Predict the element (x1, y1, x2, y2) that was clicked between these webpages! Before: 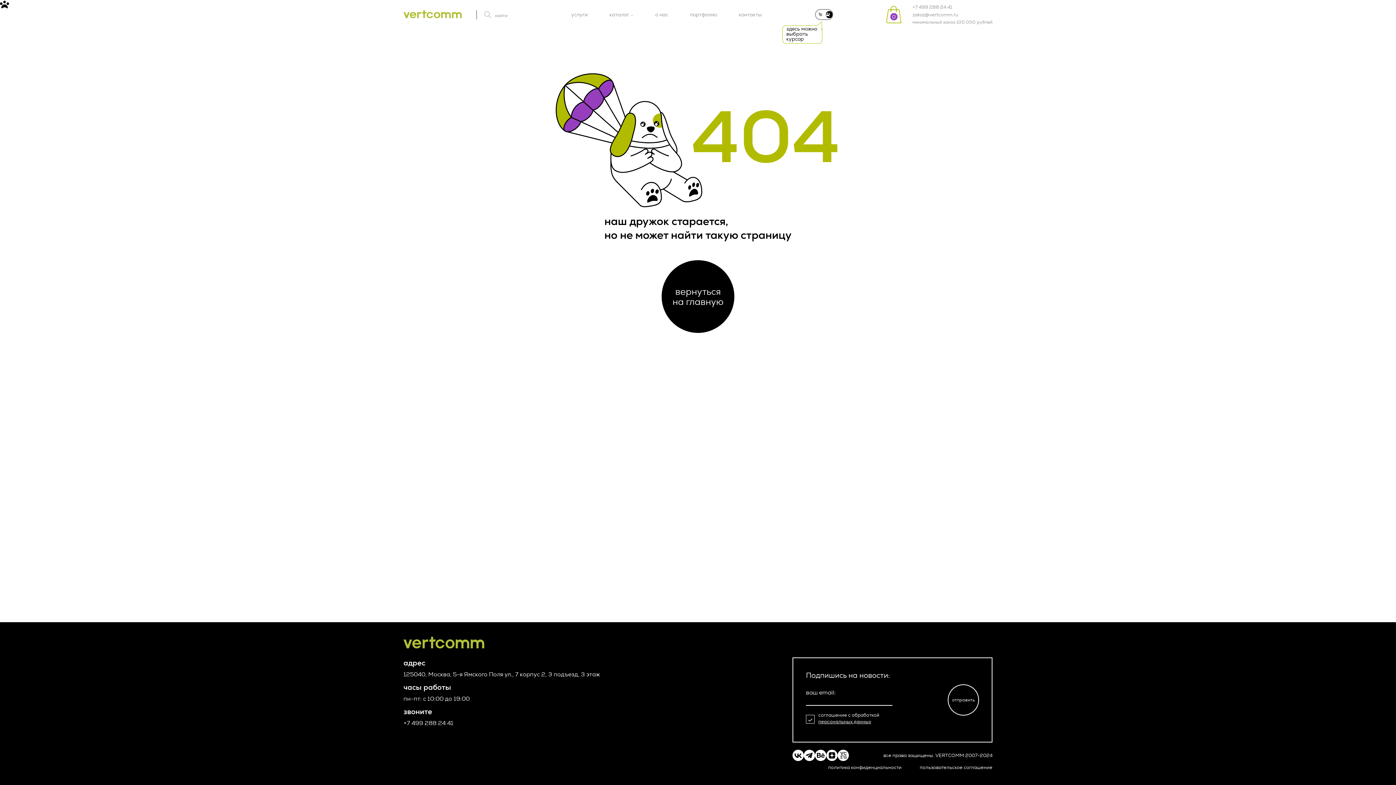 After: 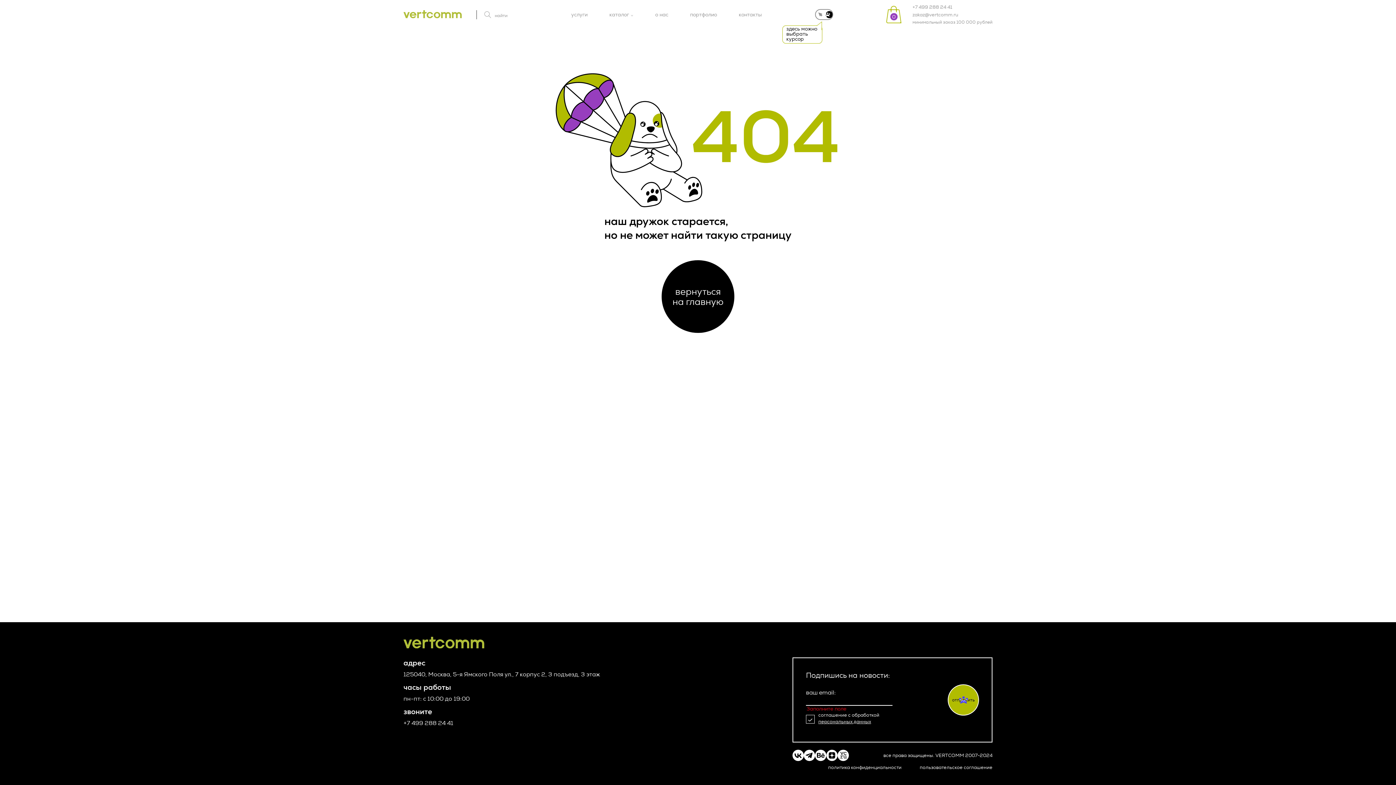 Action: label: отправить
   bbox: (948, 684, 979, 716)